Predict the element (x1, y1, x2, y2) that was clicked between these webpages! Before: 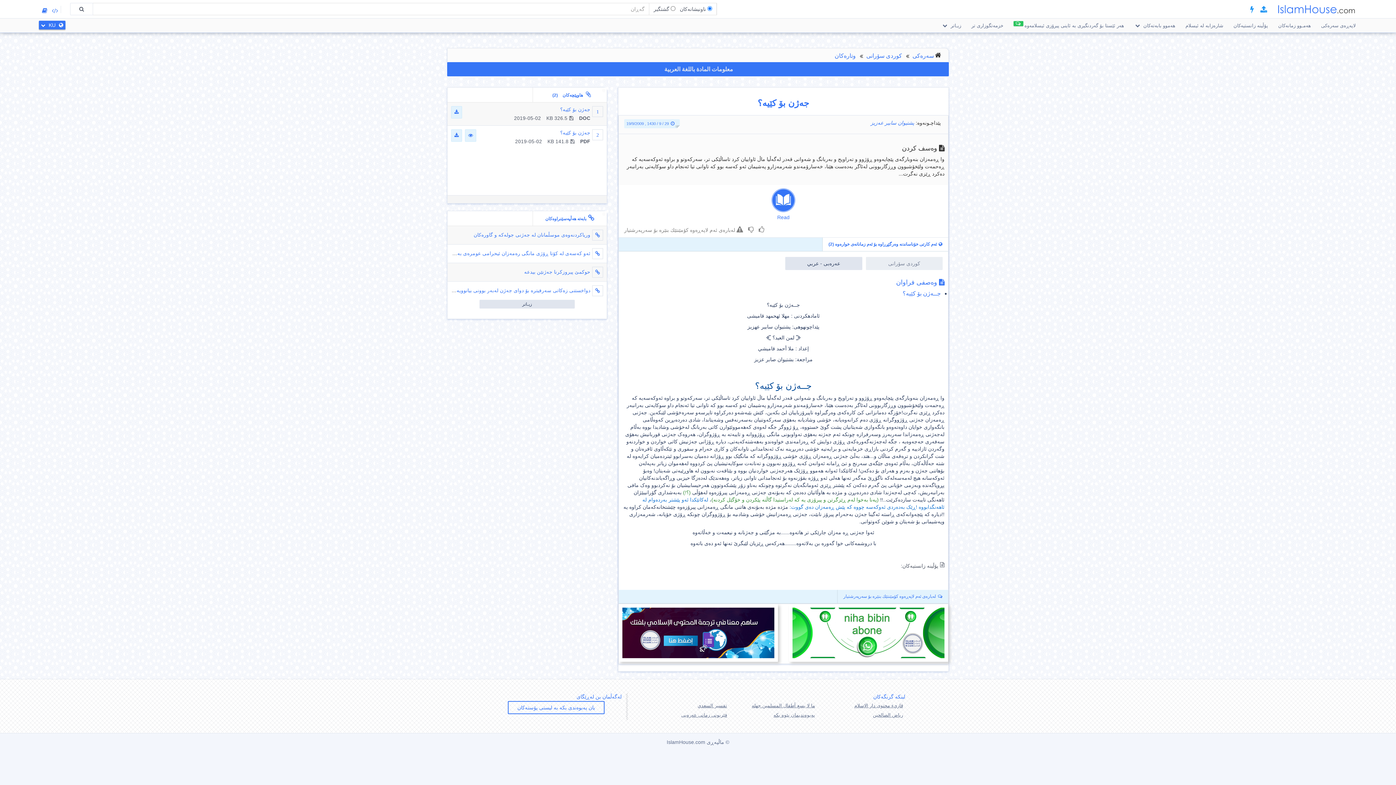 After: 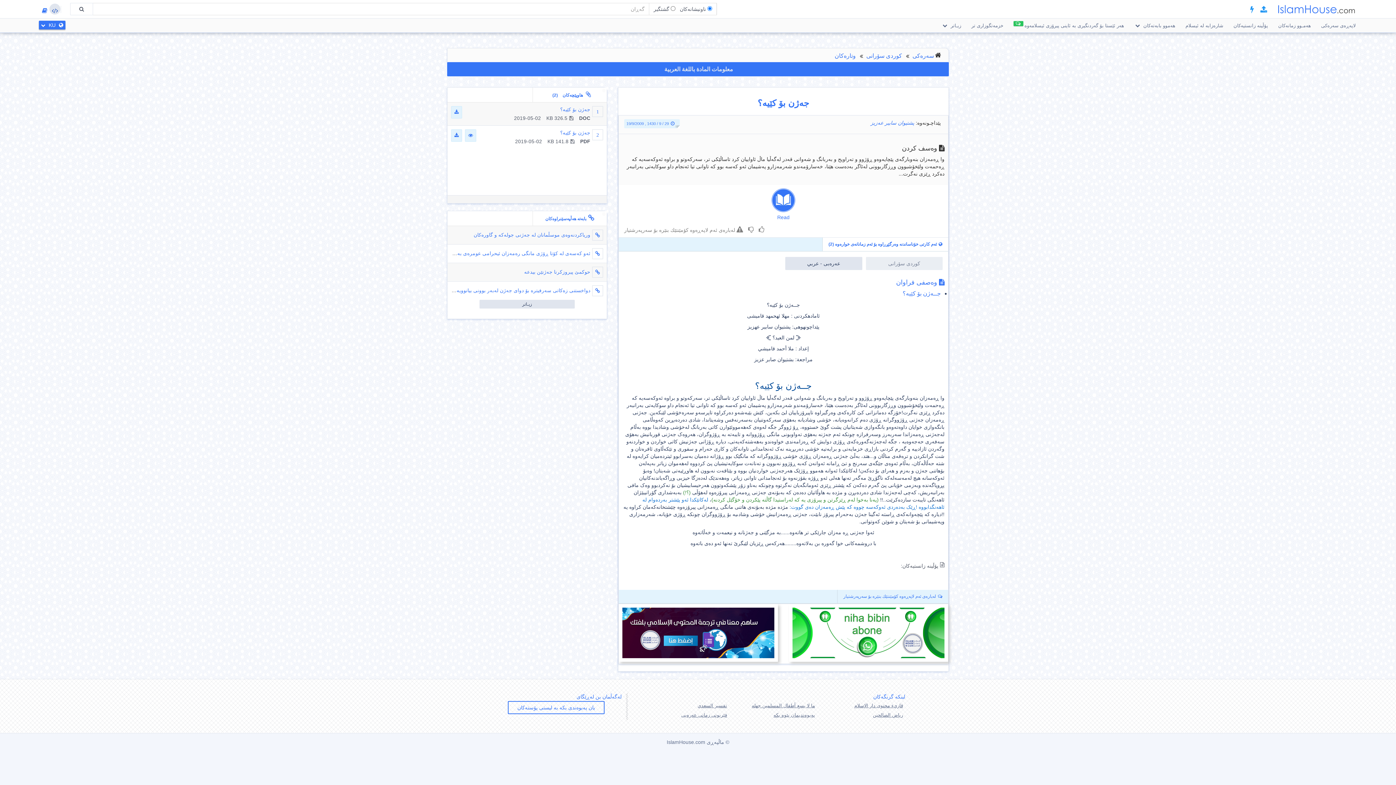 Action: bbox: (50, 4, 59, 13)